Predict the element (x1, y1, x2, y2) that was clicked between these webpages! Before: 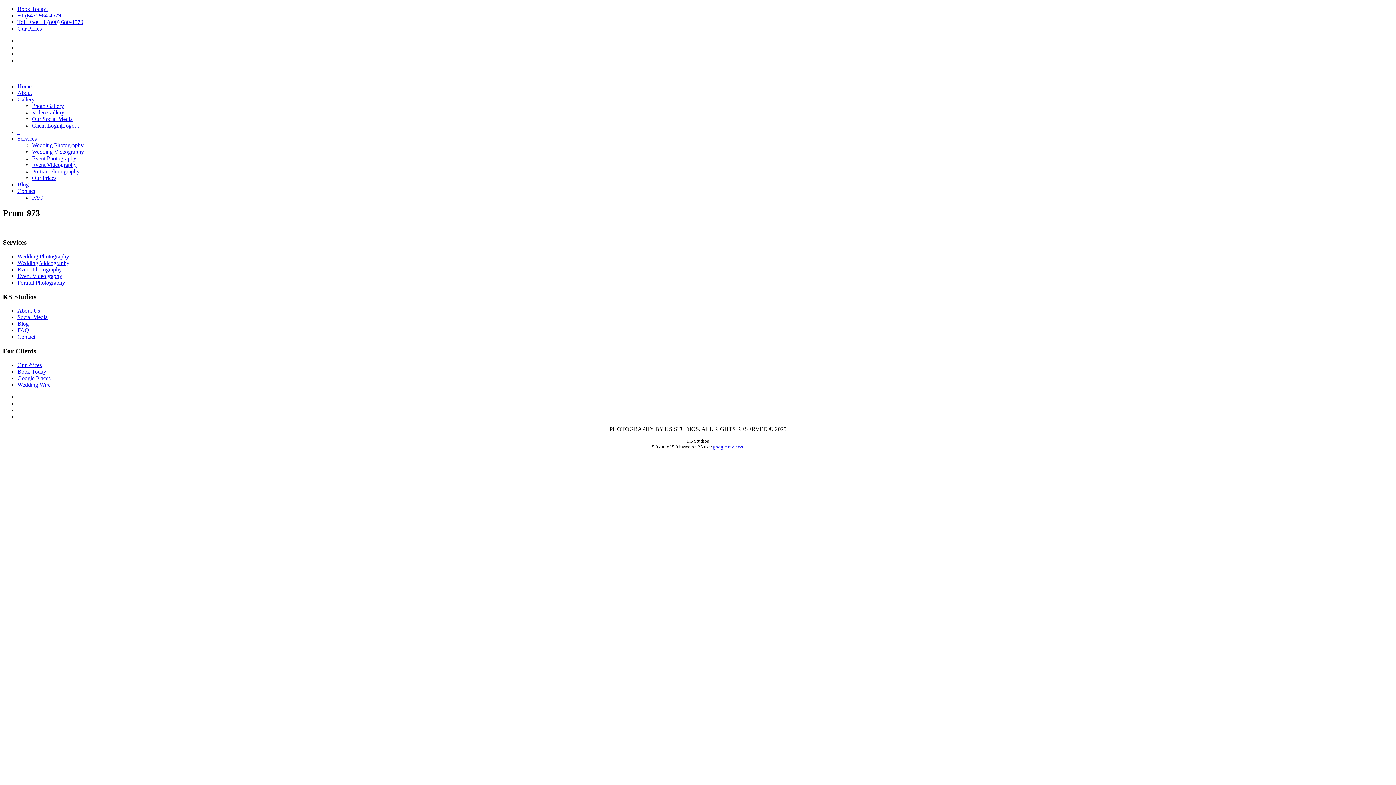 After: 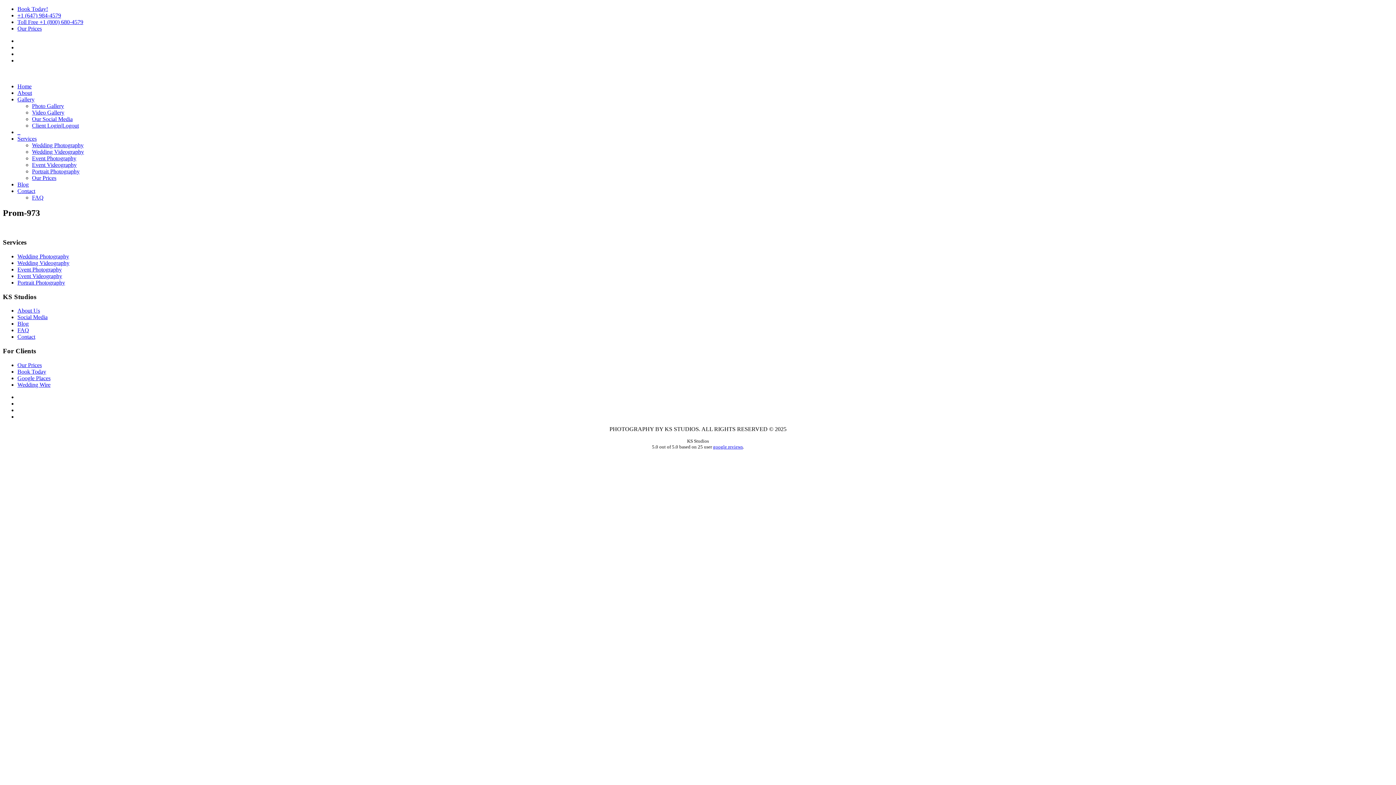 Action: label: Services bbox: (17, 135, 36, 141)